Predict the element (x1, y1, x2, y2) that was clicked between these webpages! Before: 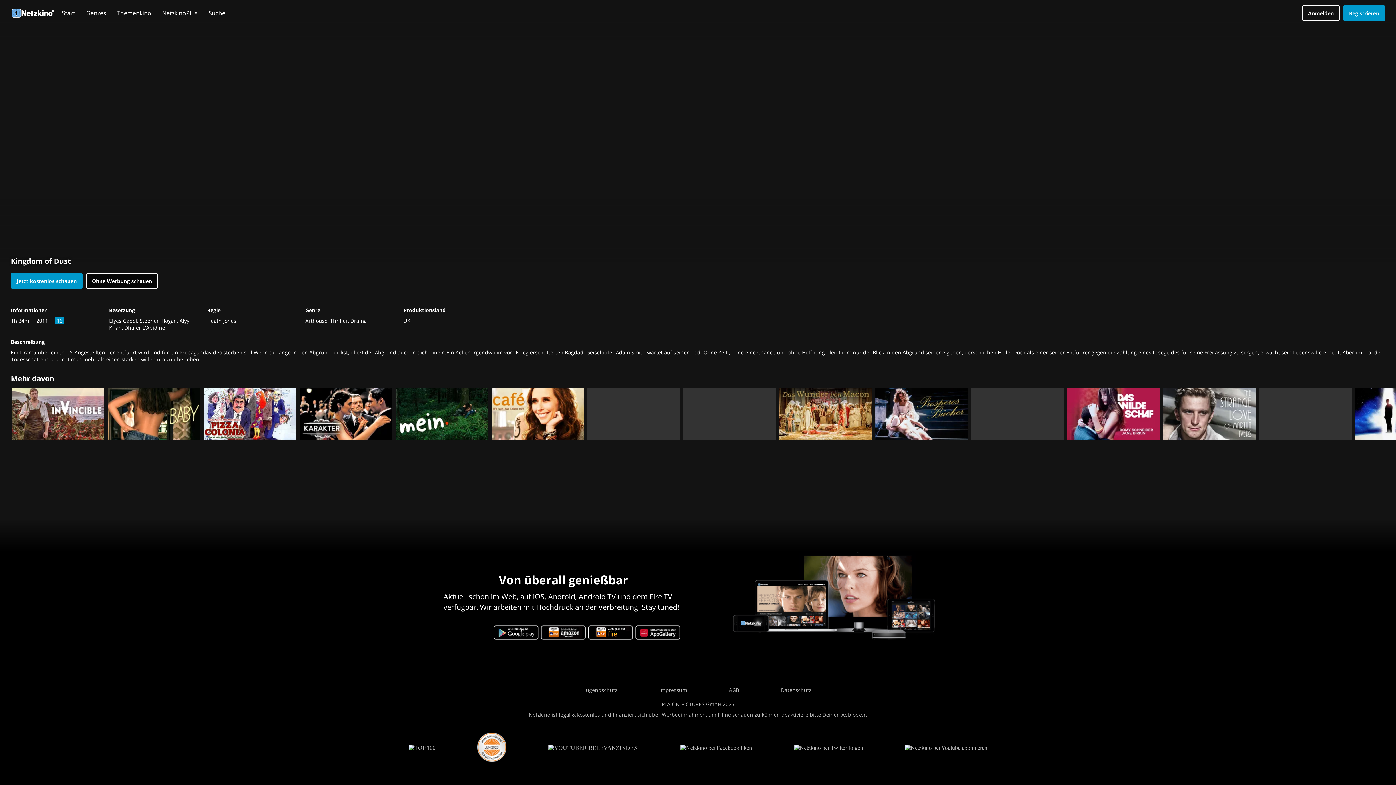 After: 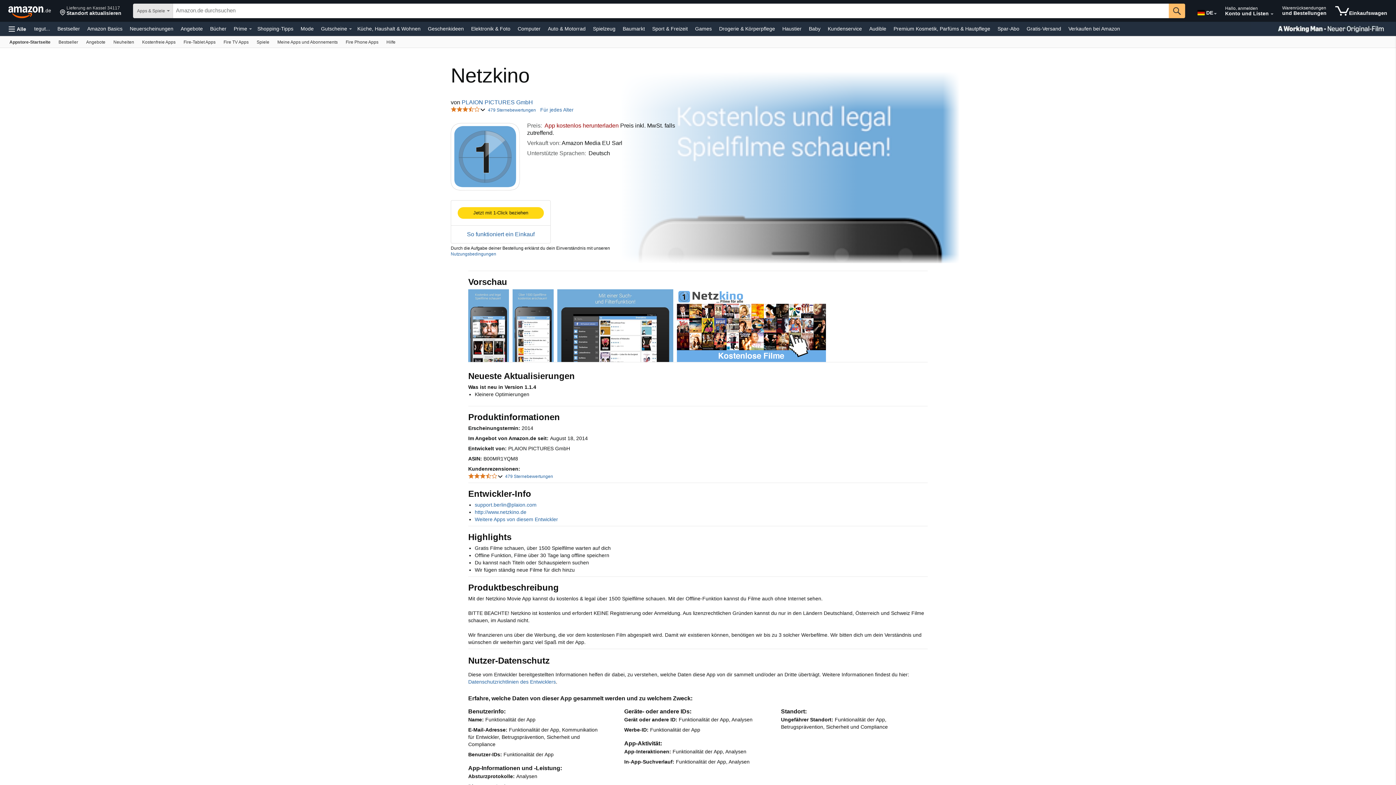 Action: bbox: (540, 623, 587, 641)